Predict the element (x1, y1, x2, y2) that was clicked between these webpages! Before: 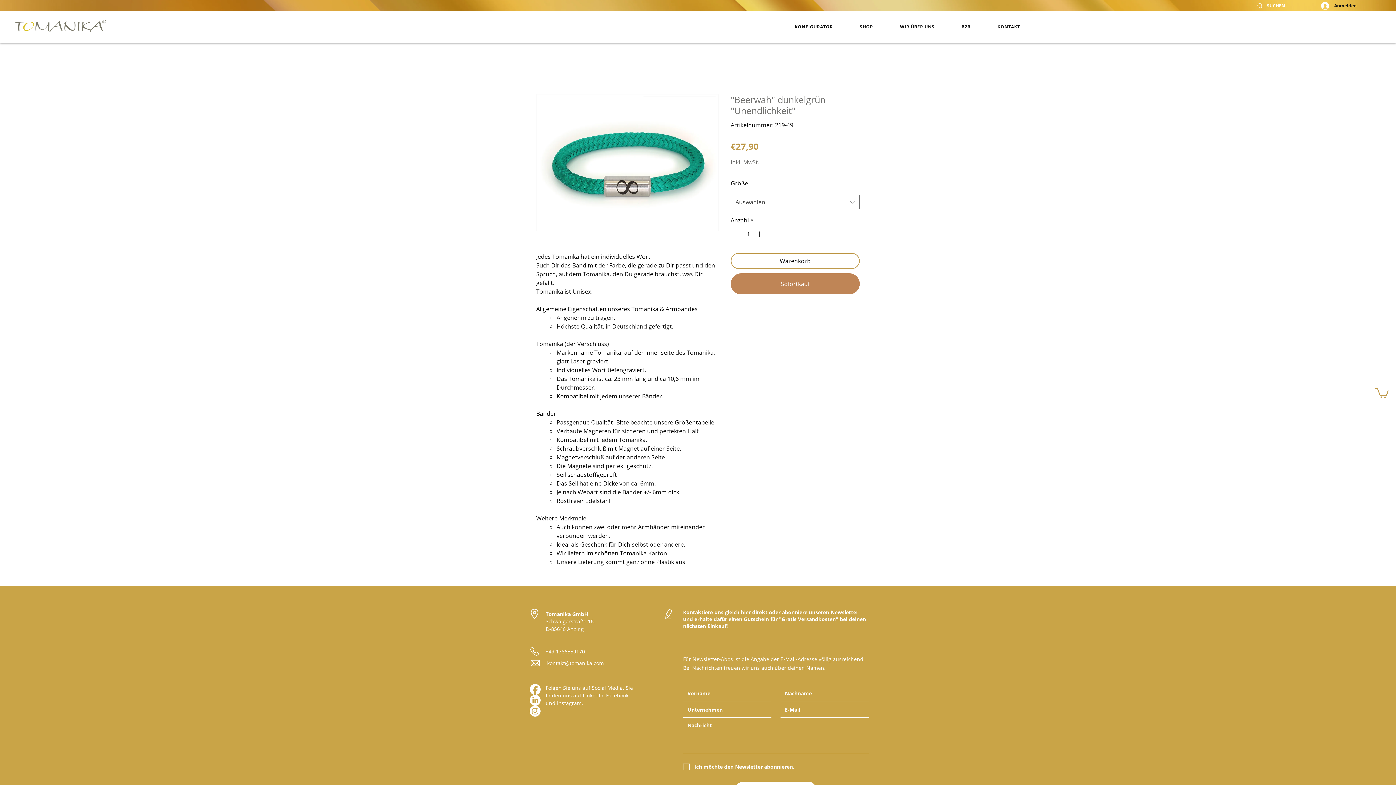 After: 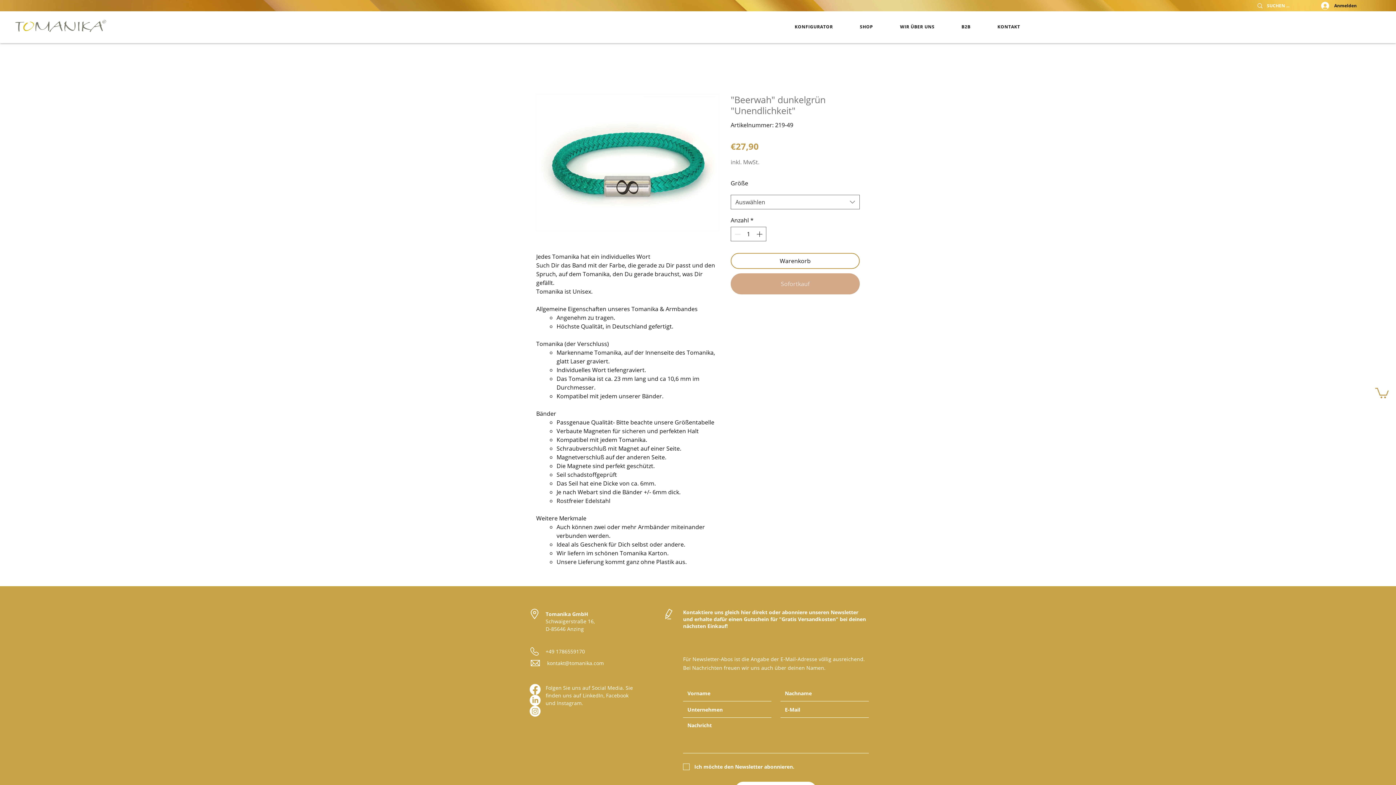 Action: label: Sofortkauf bbox: (730, 273, 860, 294)